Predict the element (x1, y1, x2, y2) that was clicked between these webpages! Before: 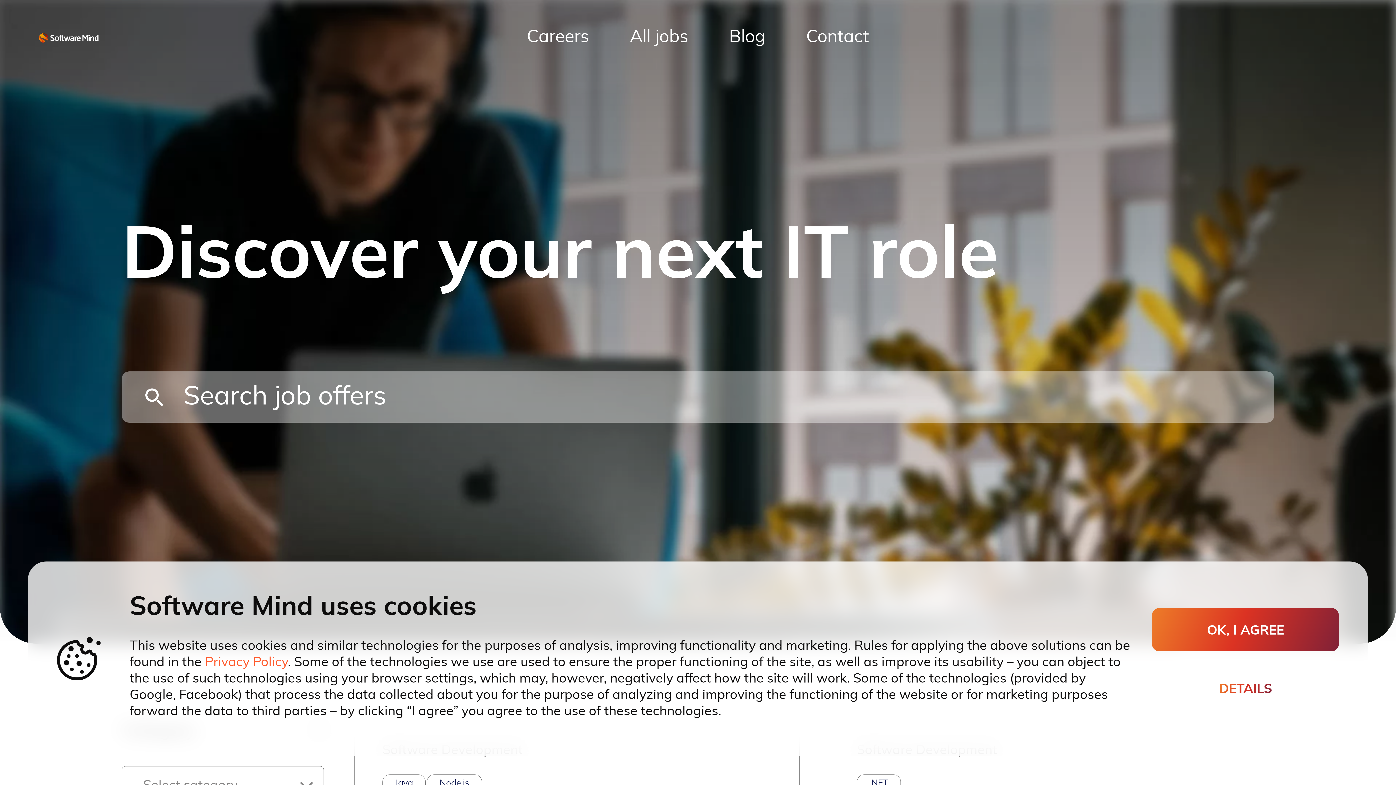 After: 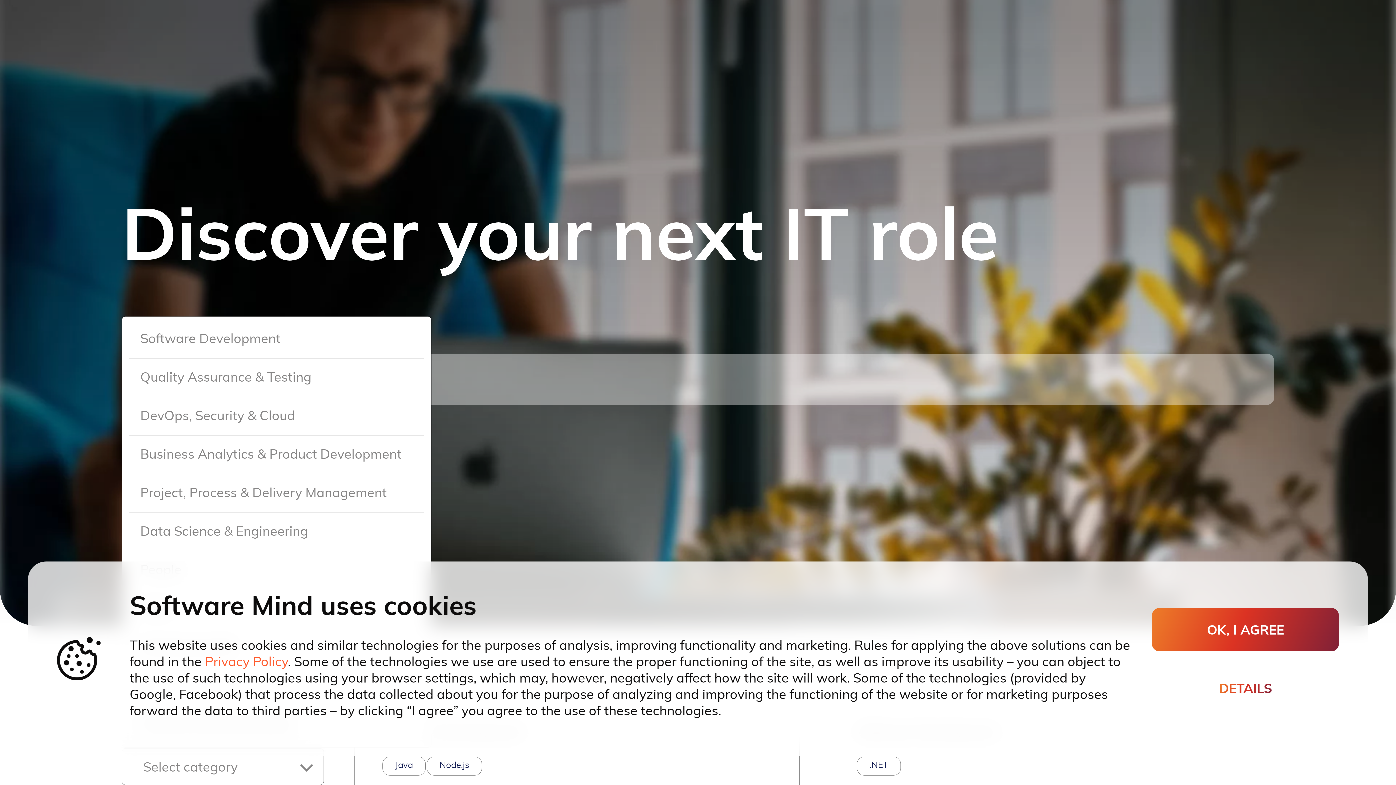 Action: bbox: (121, 766, 324, 803) label: Select category